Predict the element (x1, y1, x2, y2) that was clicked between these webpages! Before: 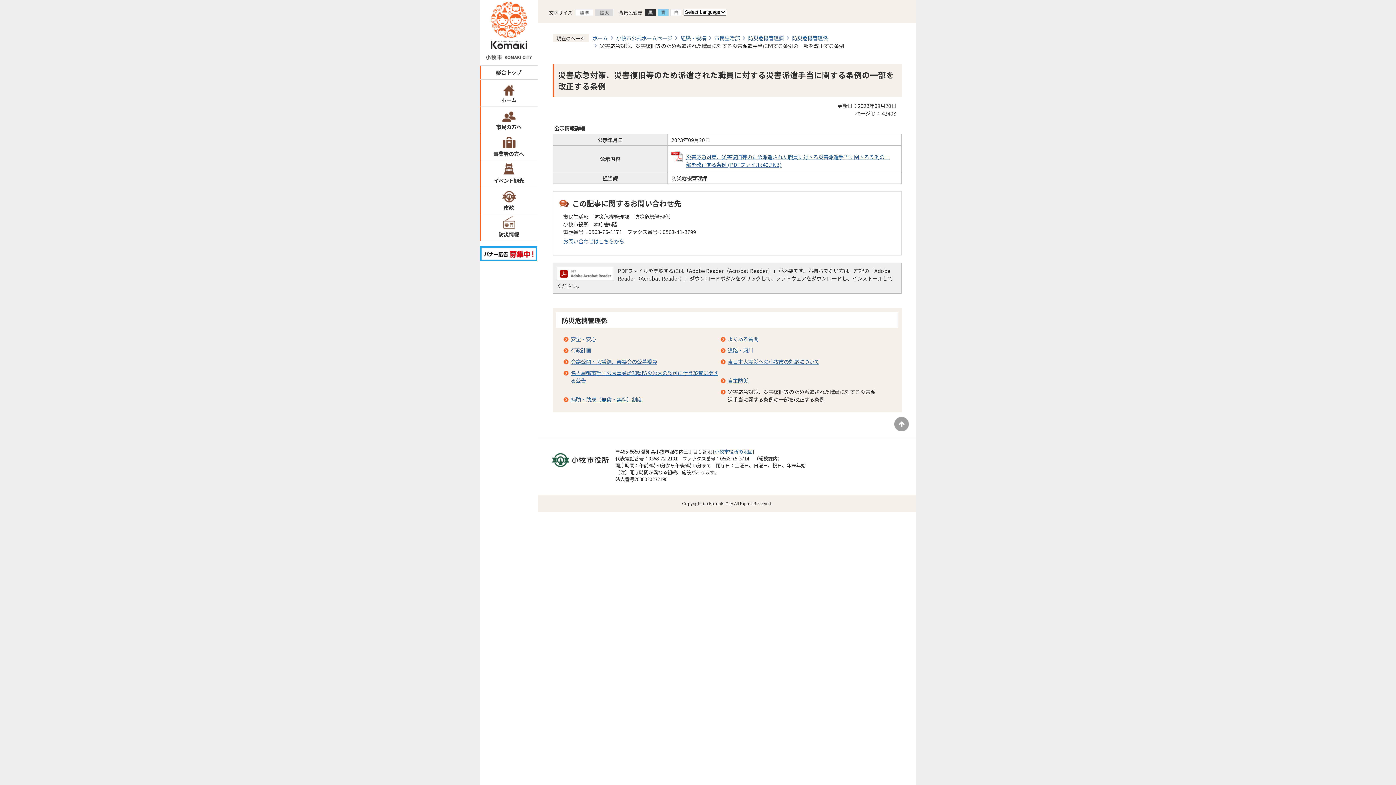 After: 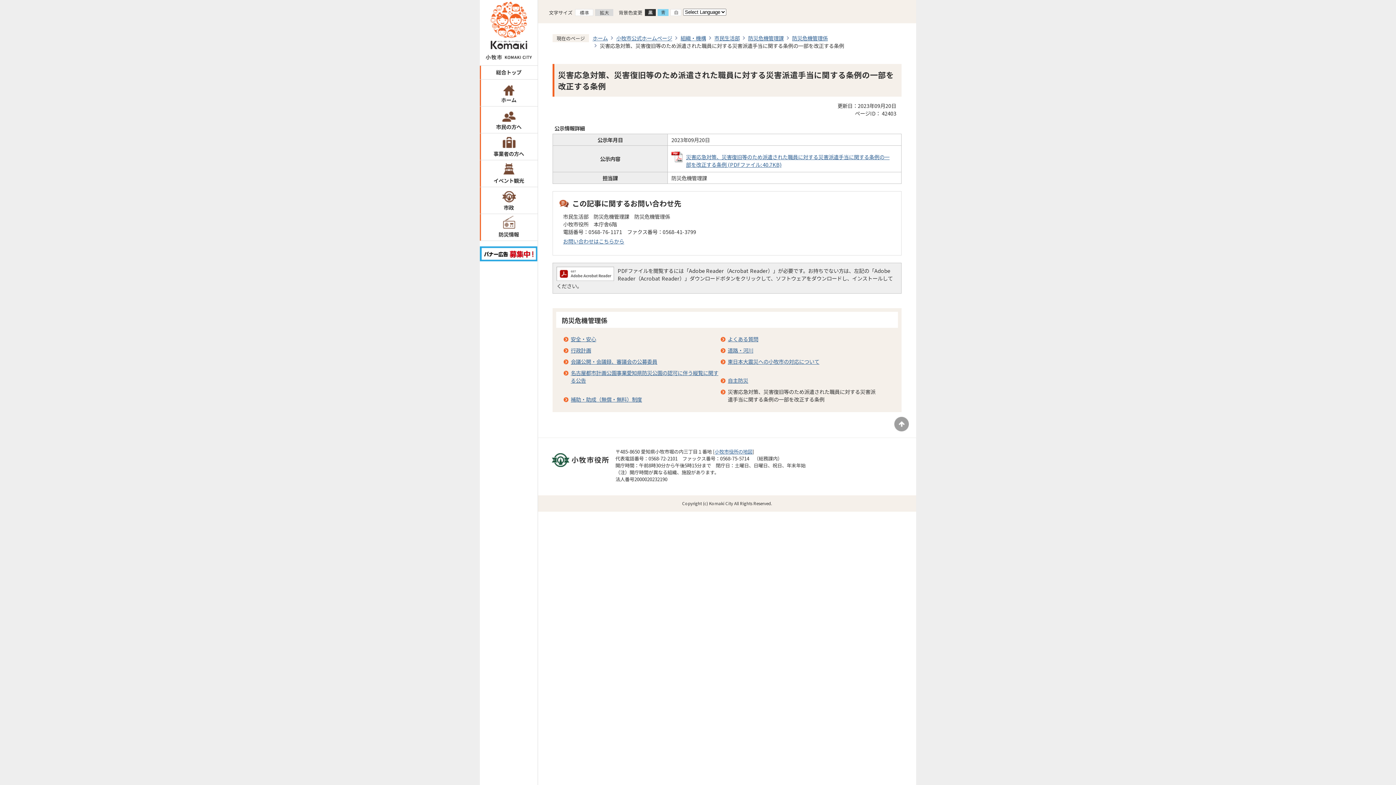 Action: bbox: (894, 417, 909, 423)